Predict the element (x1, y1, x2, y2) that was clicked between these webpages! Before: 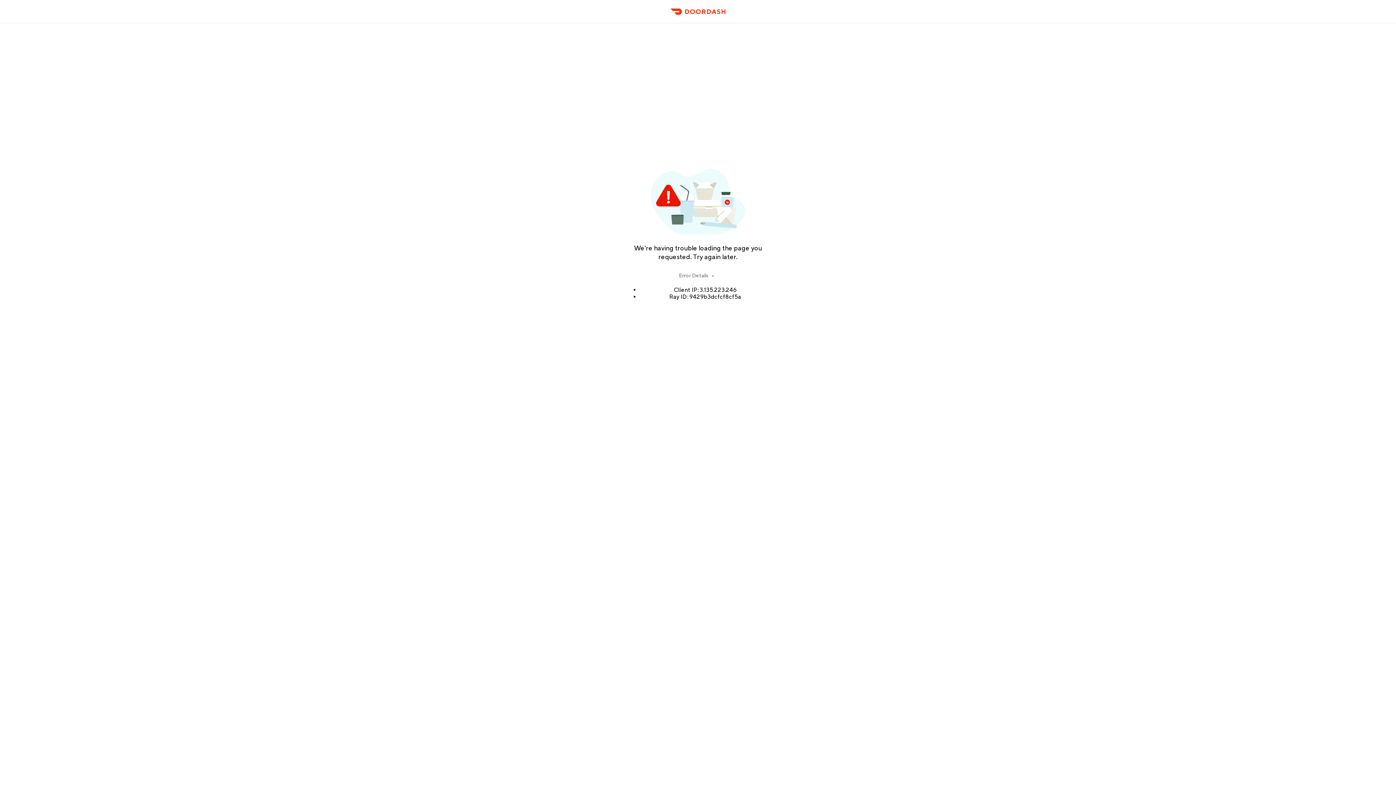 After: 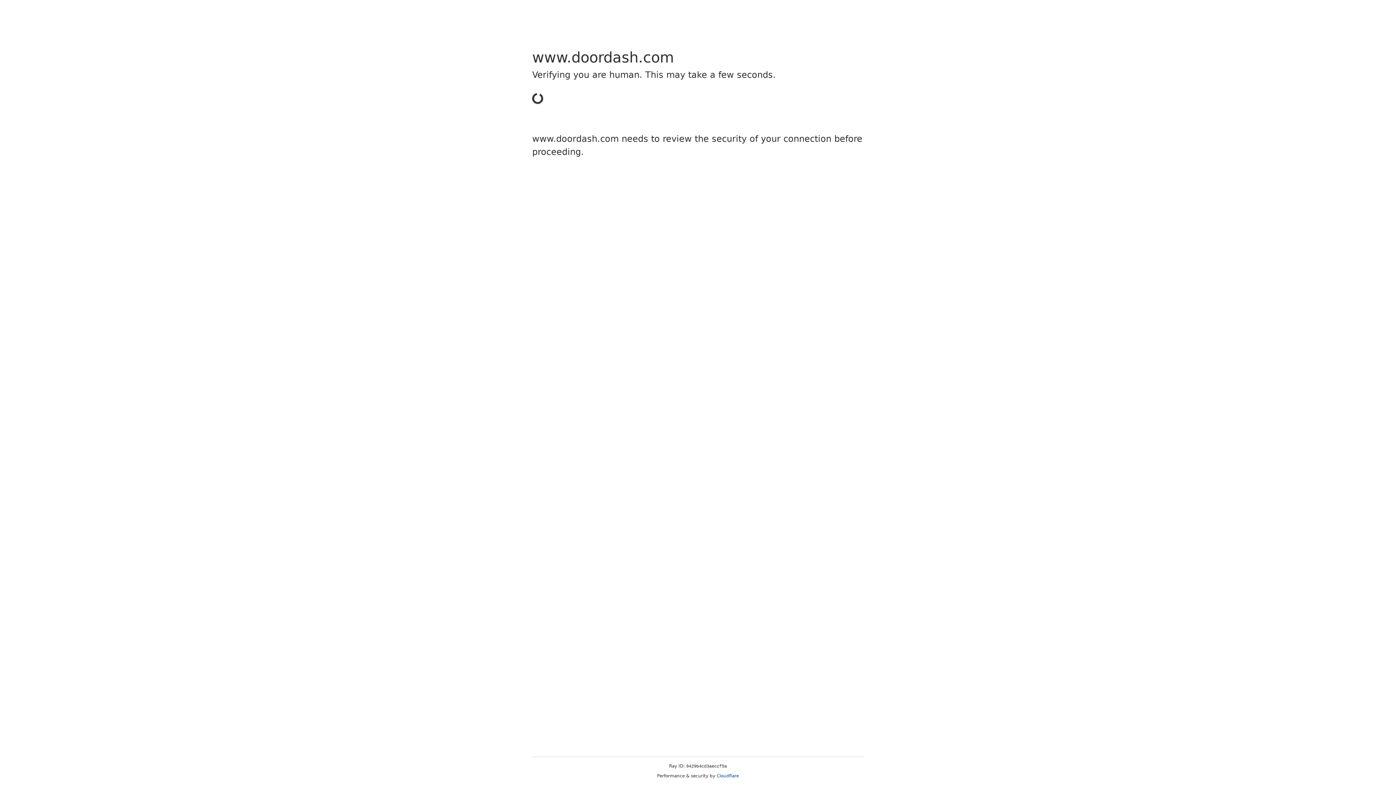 Action: label: DoorDash bbox: (666, 11, 729, 23)